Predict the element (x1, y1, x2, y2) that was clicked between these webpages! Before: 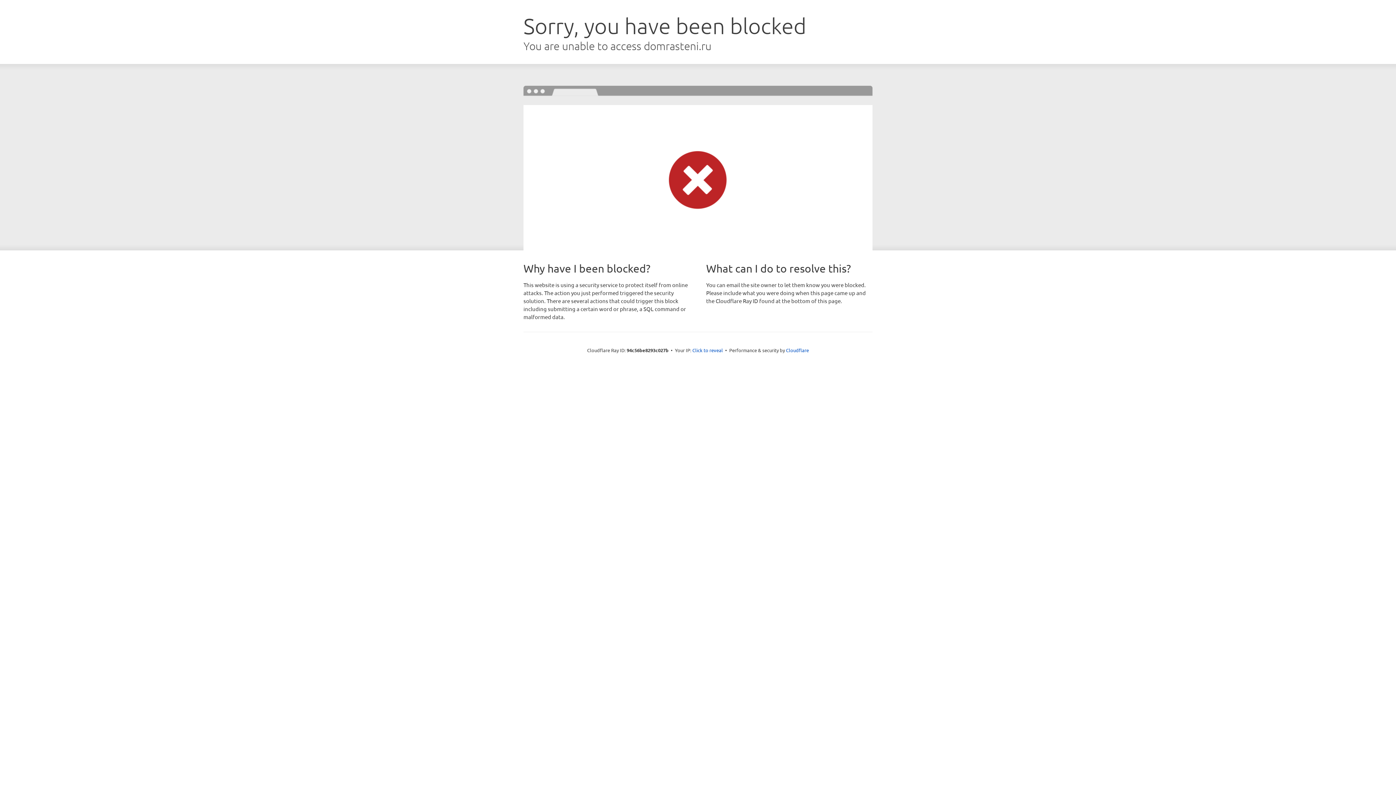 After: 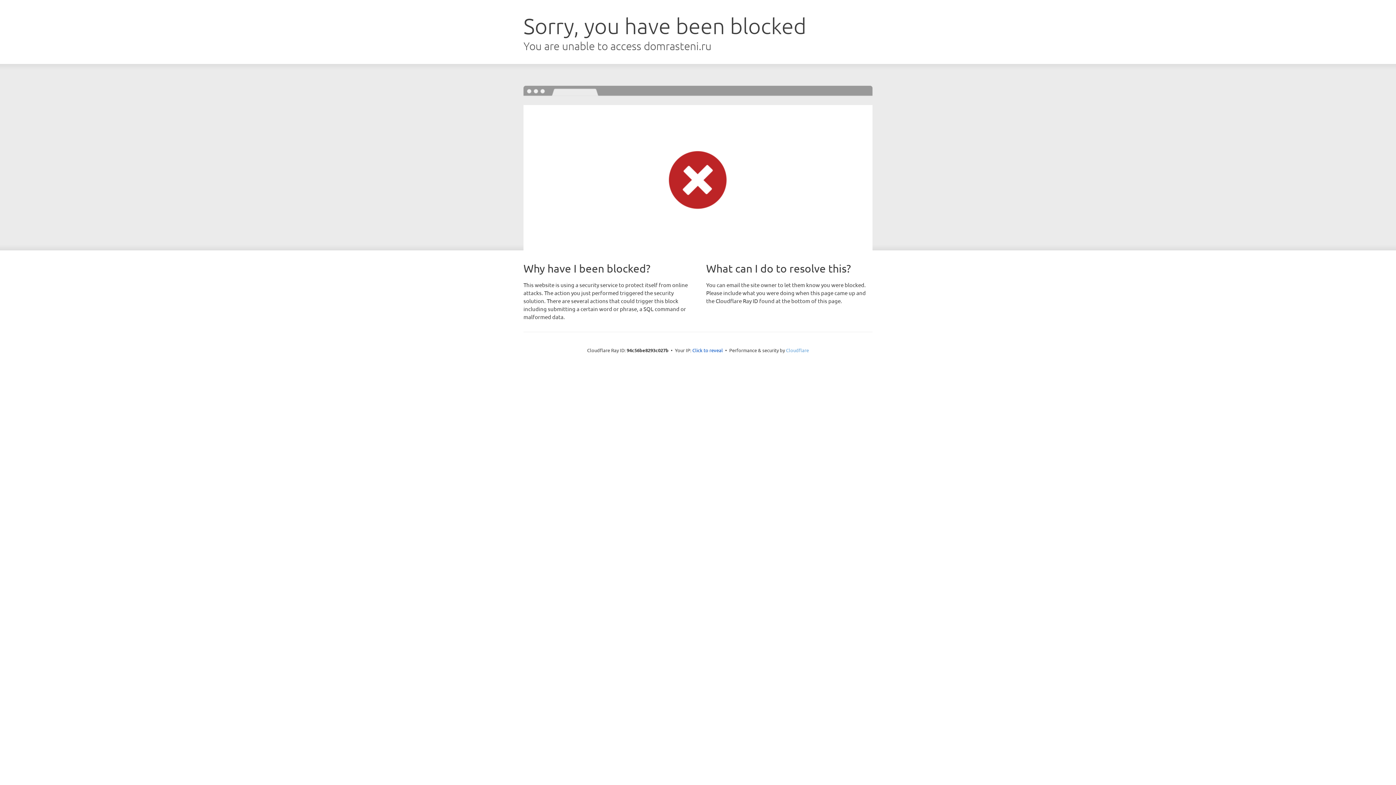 Action: bbox: (786, 347, 809, 353) label: Cloudflare